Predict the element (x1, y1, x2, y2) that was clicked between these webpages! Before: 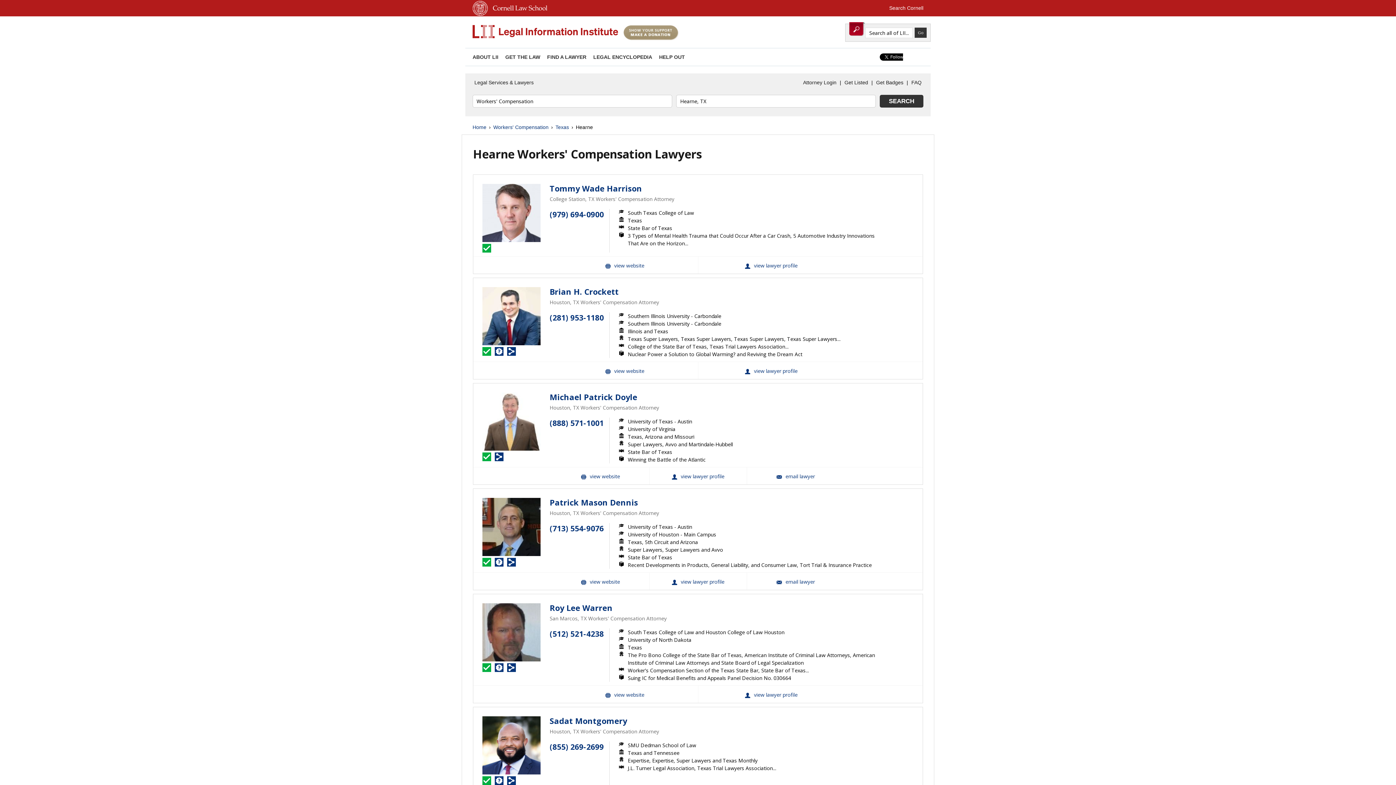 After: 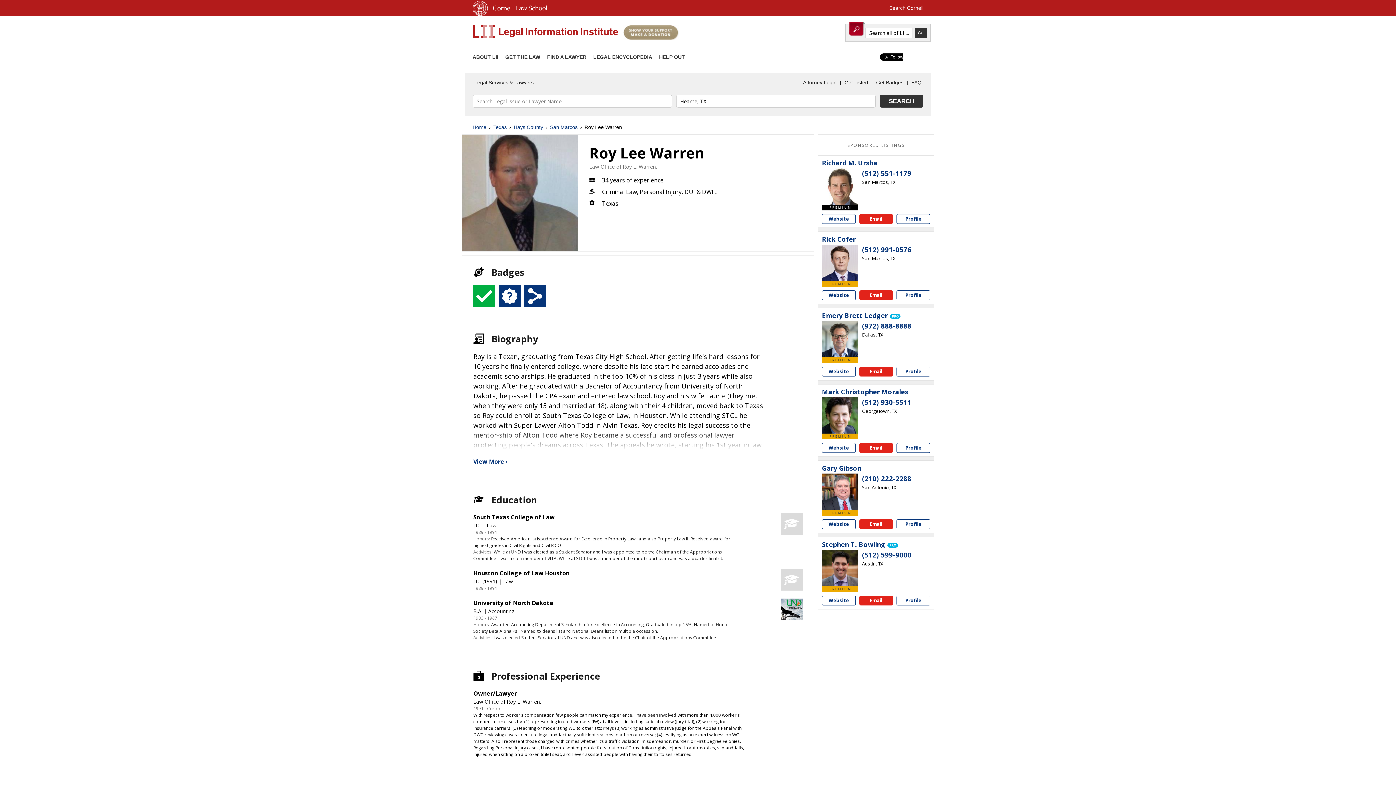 Action: bbox: (549, 603, 612, 613) label: Roy Lee Warren